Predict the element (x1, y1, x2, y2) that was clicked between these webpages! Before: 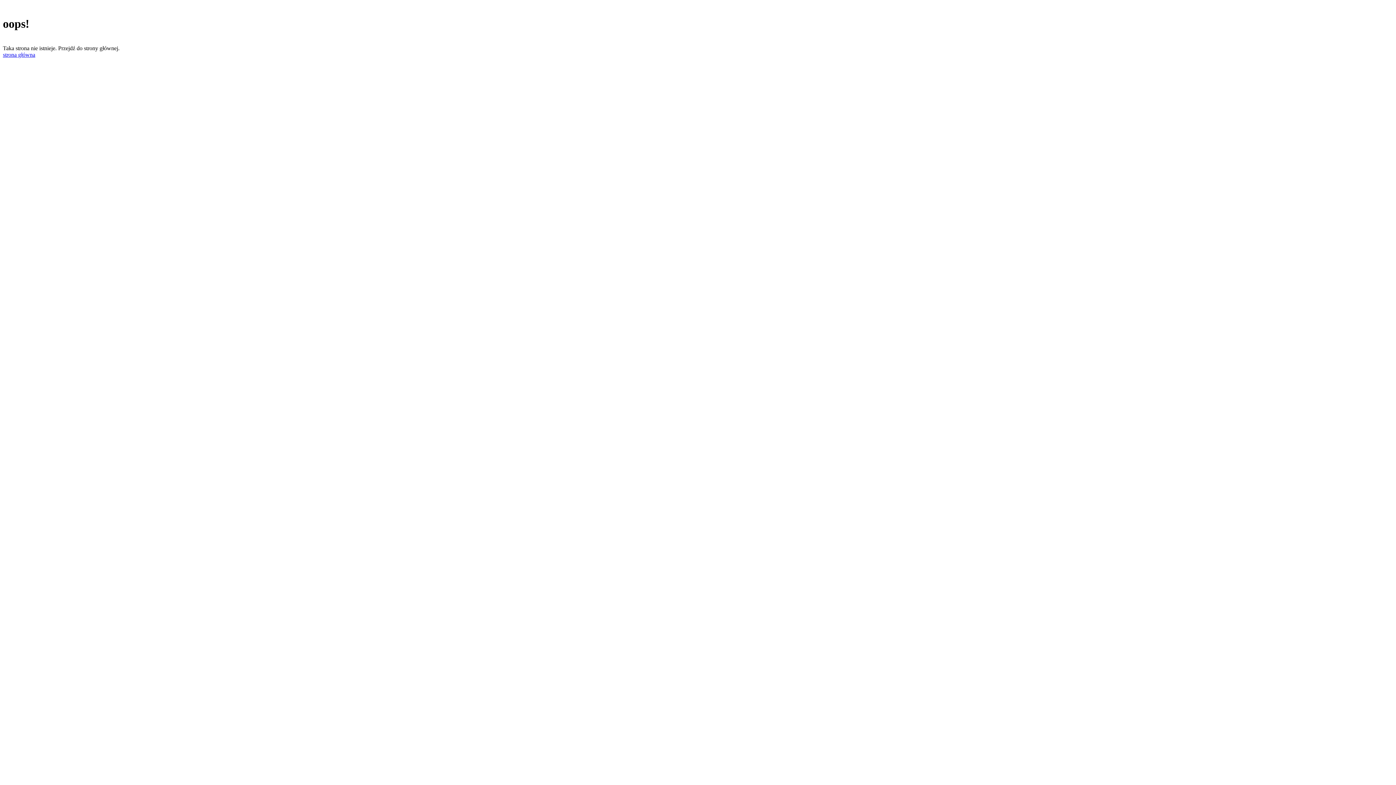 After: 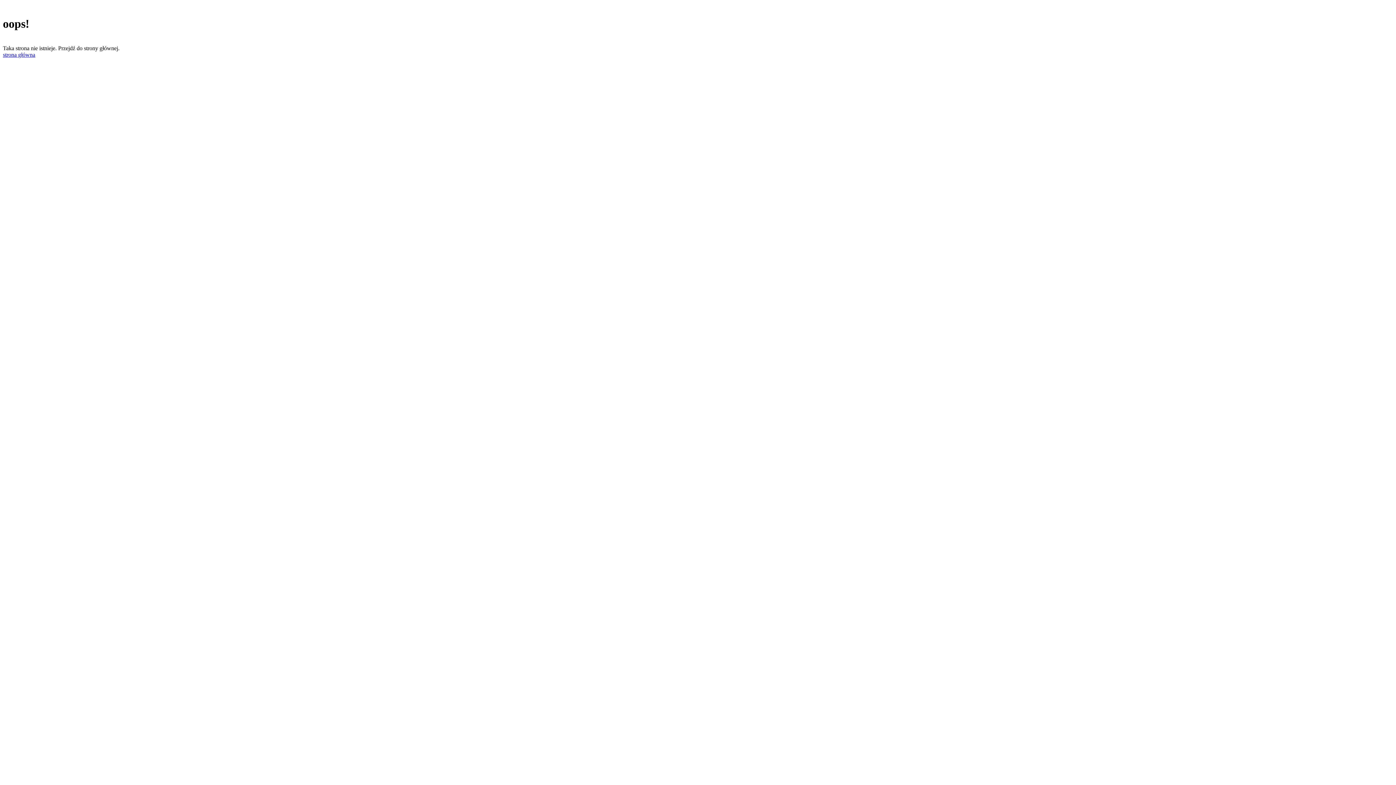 Action: label: strona główna bbox: (2, 51, 35, 57)